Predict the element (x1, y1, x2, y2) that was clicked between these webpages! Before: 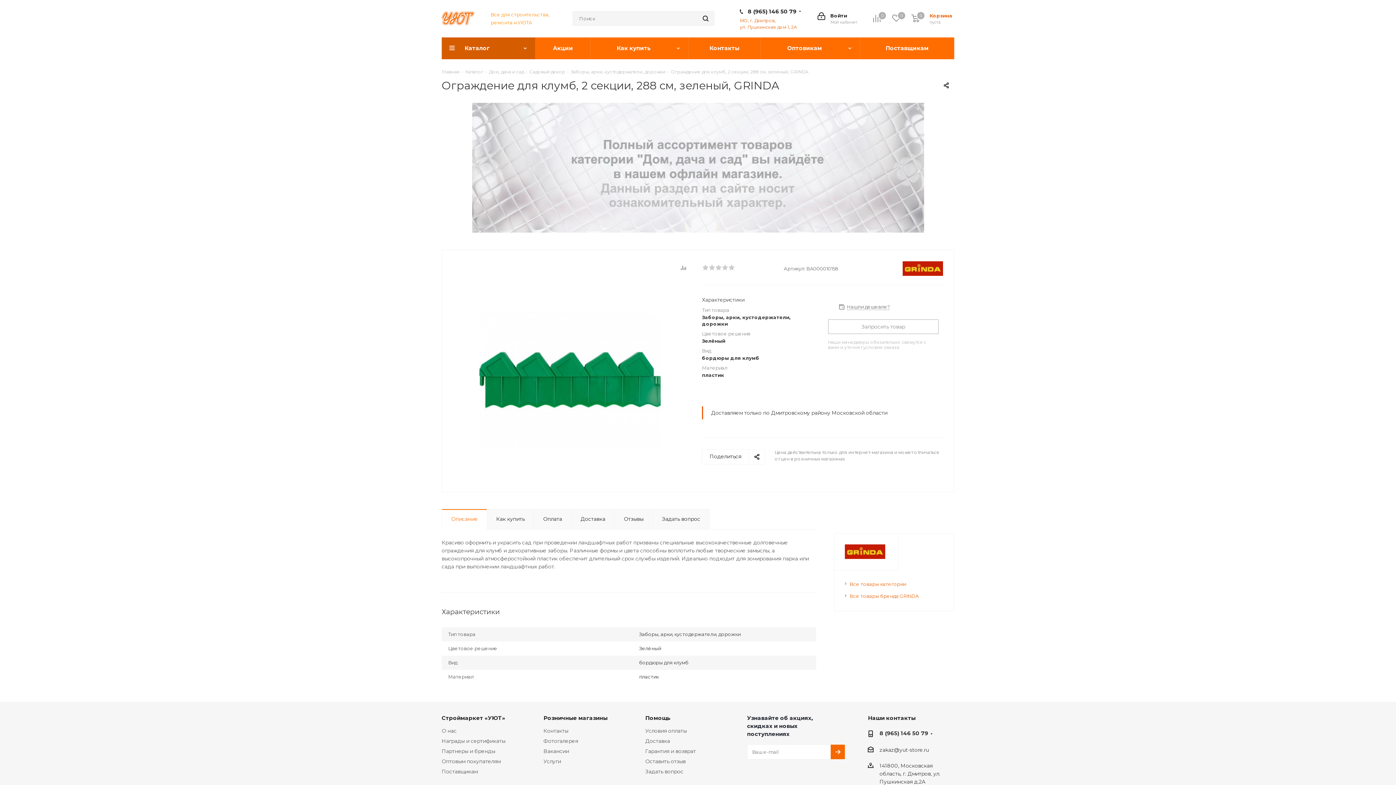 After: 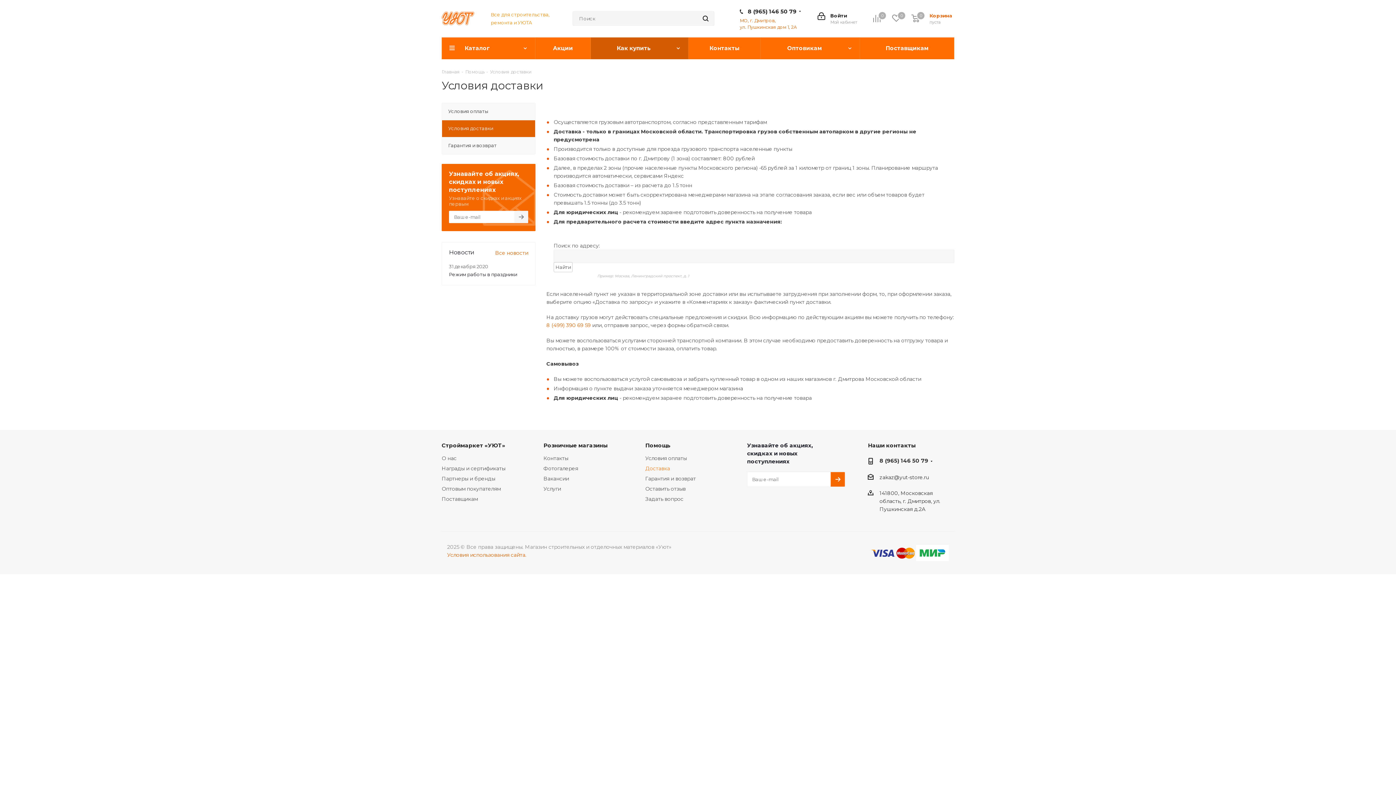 Action: label: Доставка bbox: (645, 738, 670, 744)